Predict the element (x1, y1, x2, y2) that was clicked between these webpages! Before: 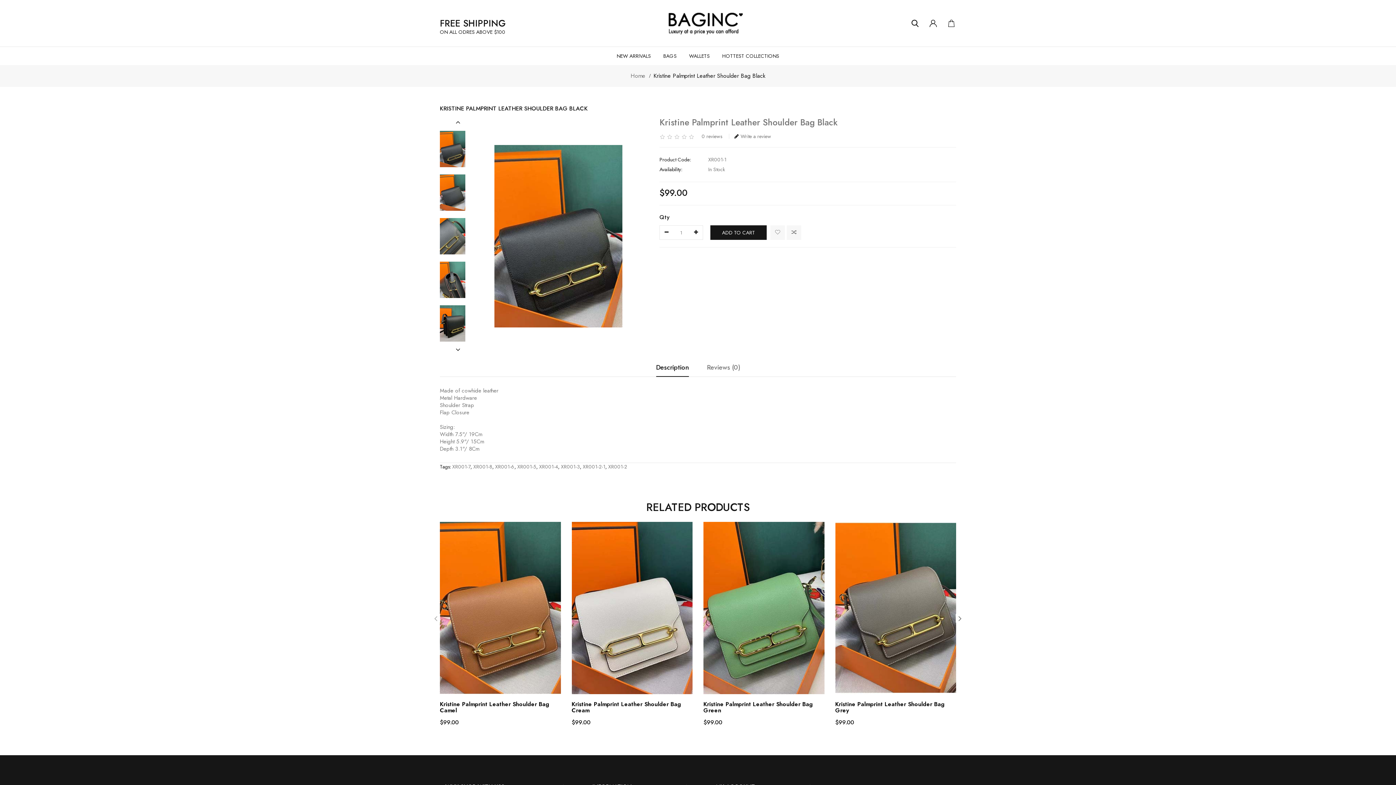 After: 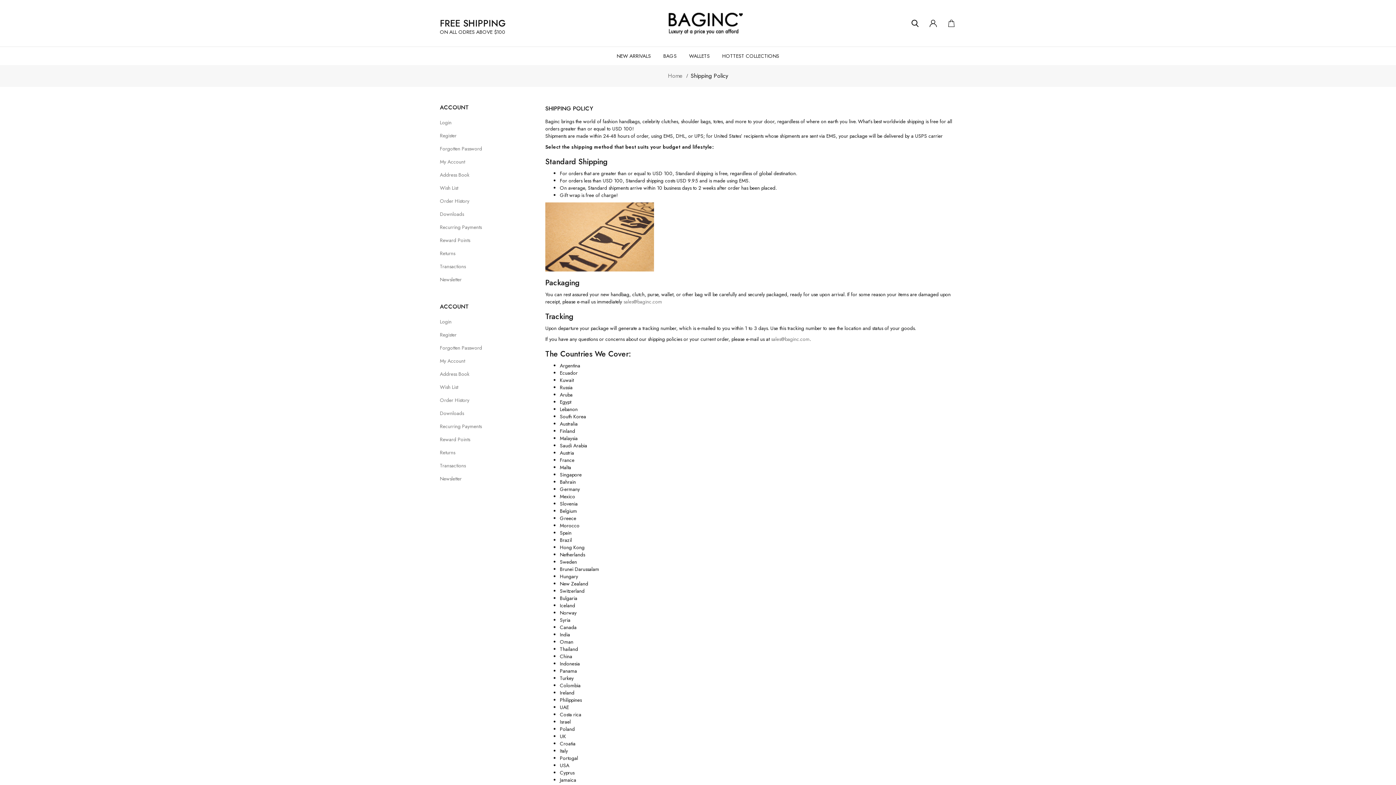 Action: label: FREE SHIPPING
ON ALL ODRES ABOVE $100 bbox: (440, 18, 505, 35)